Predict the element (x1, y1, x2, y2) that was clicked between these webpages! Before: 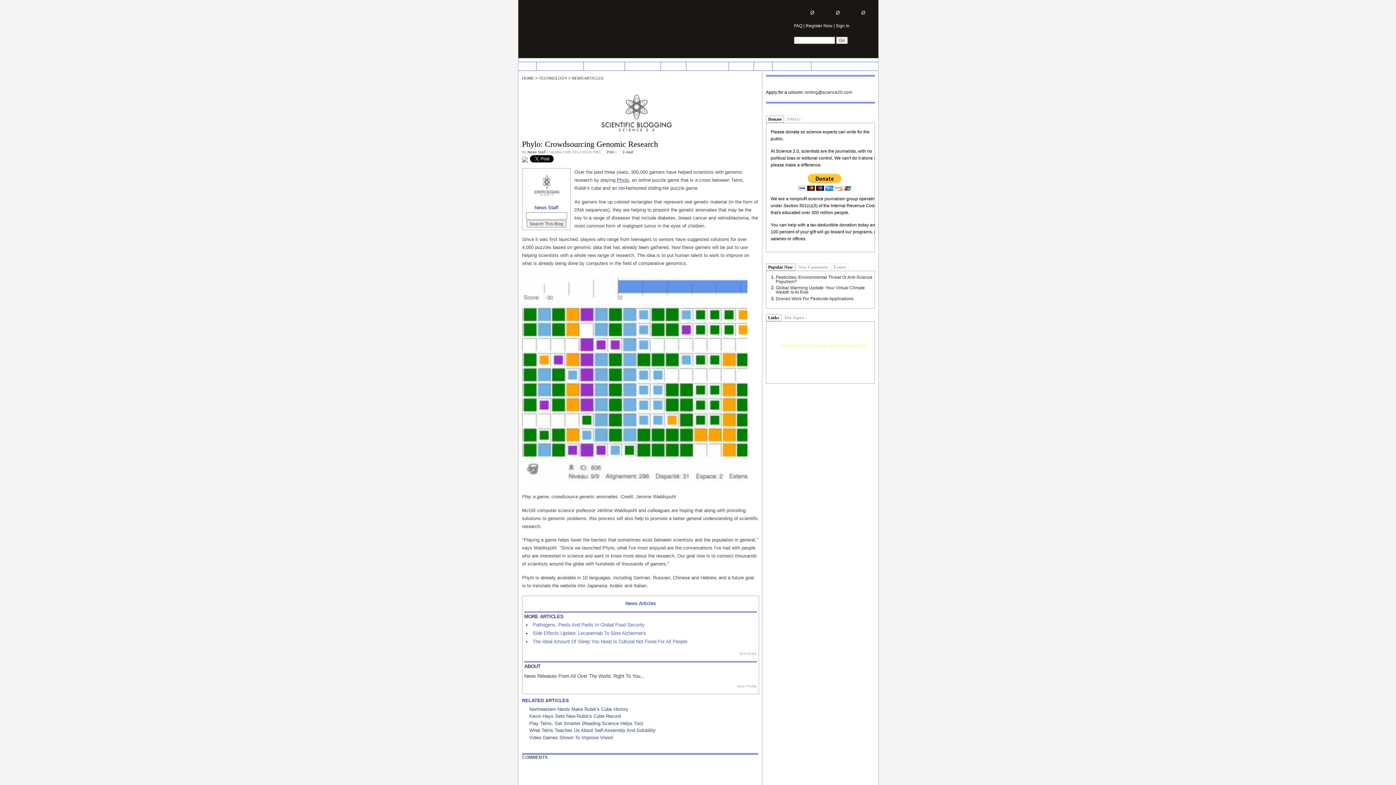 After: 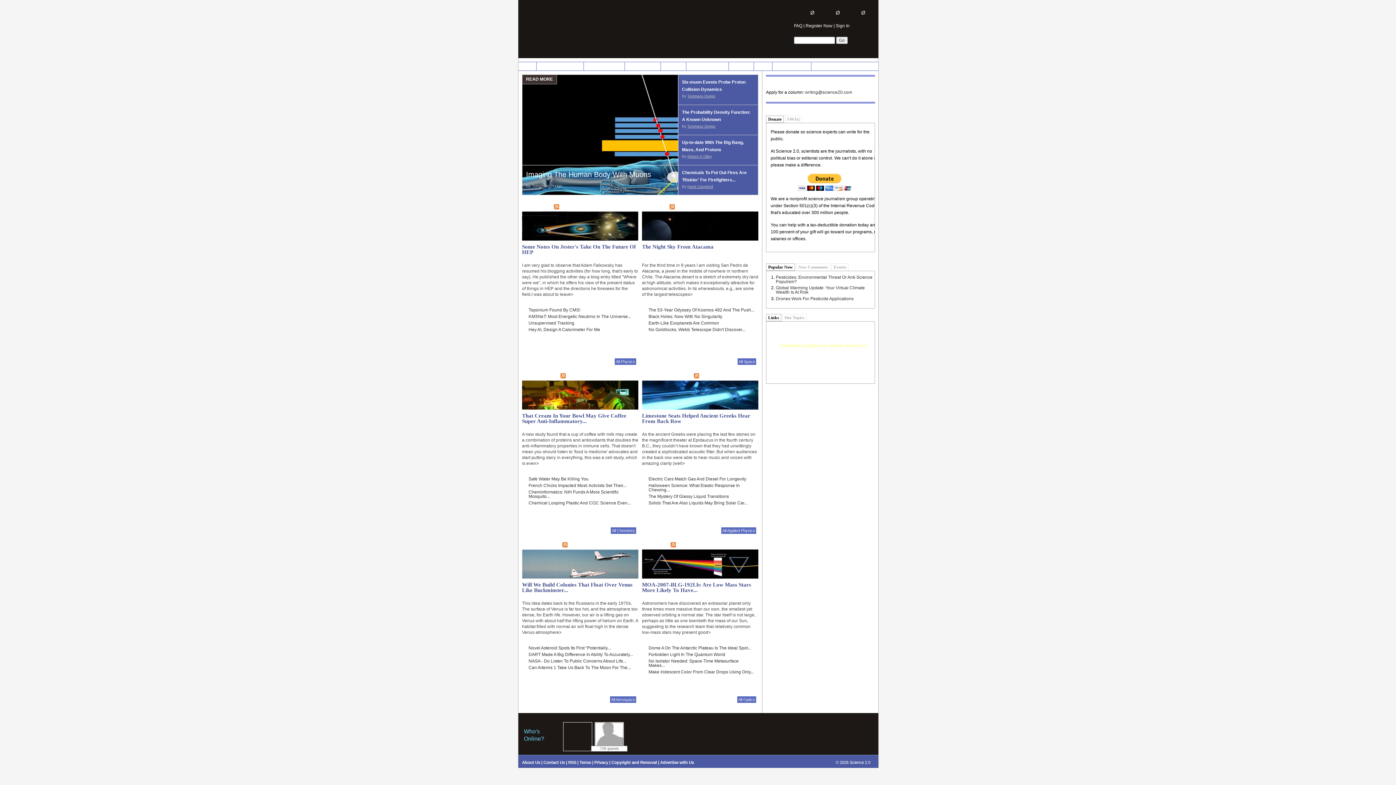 Action: label: PHYSICAL SCIENCES bbox: (536, 62, 583, 70)